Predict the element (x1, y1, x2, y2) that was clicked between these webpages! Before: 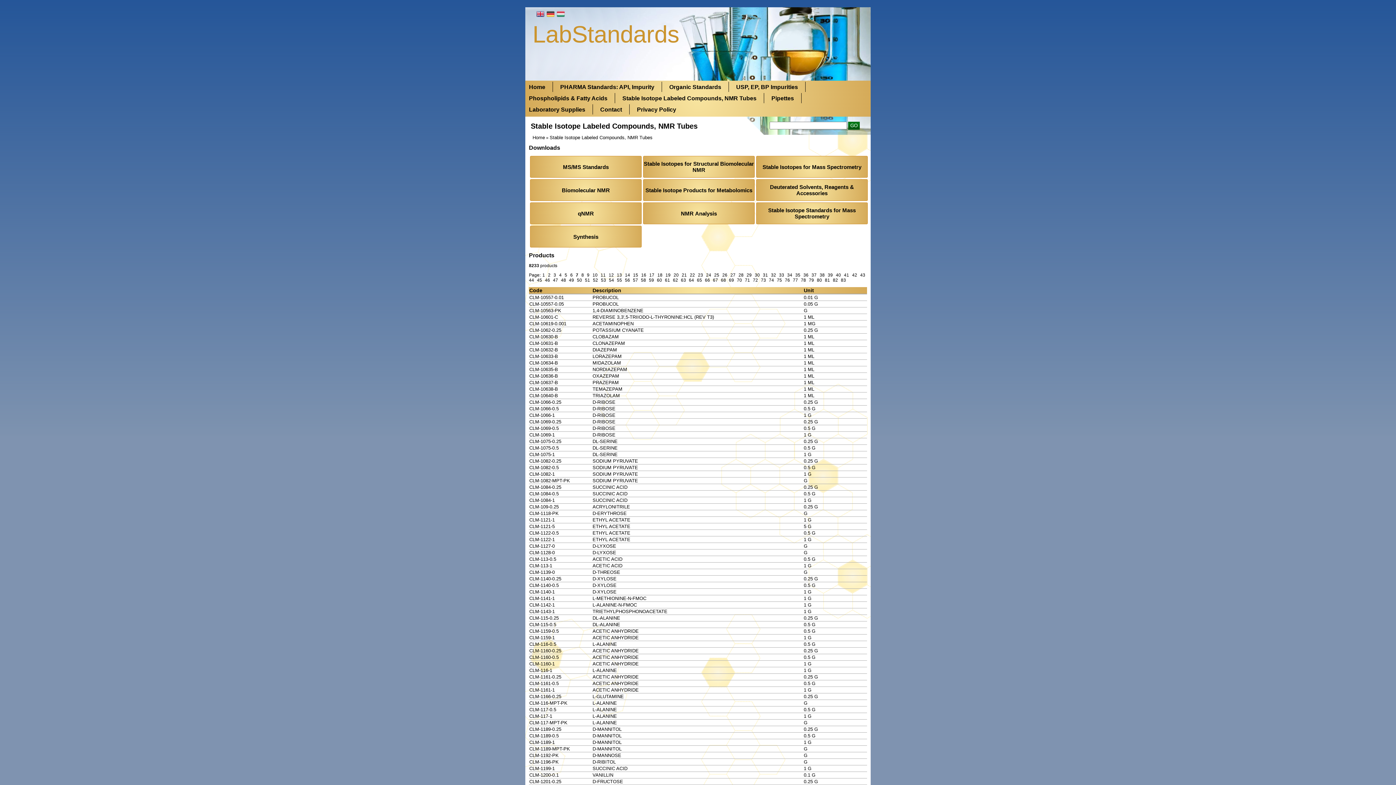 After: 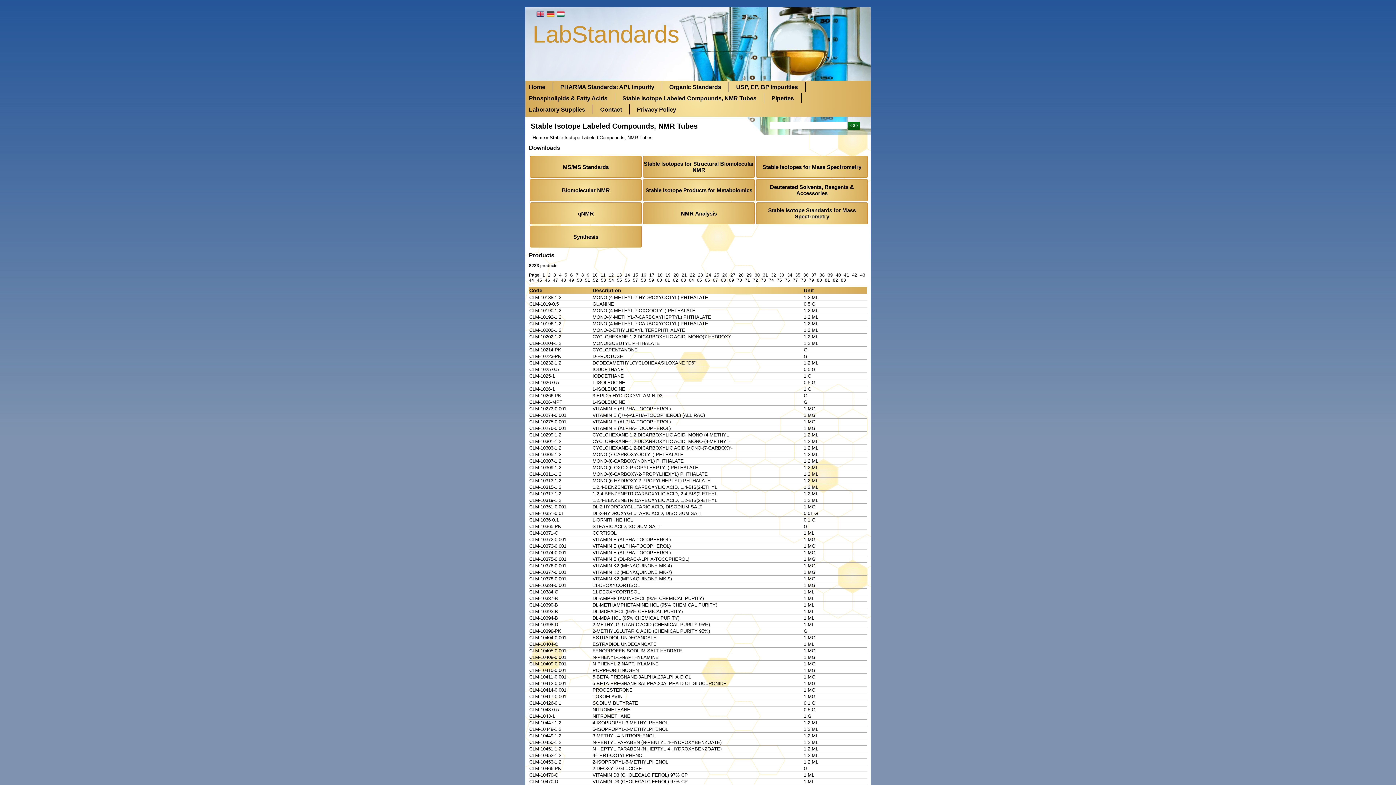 Action: bbox: (570, 272, 572, 277) label: 6